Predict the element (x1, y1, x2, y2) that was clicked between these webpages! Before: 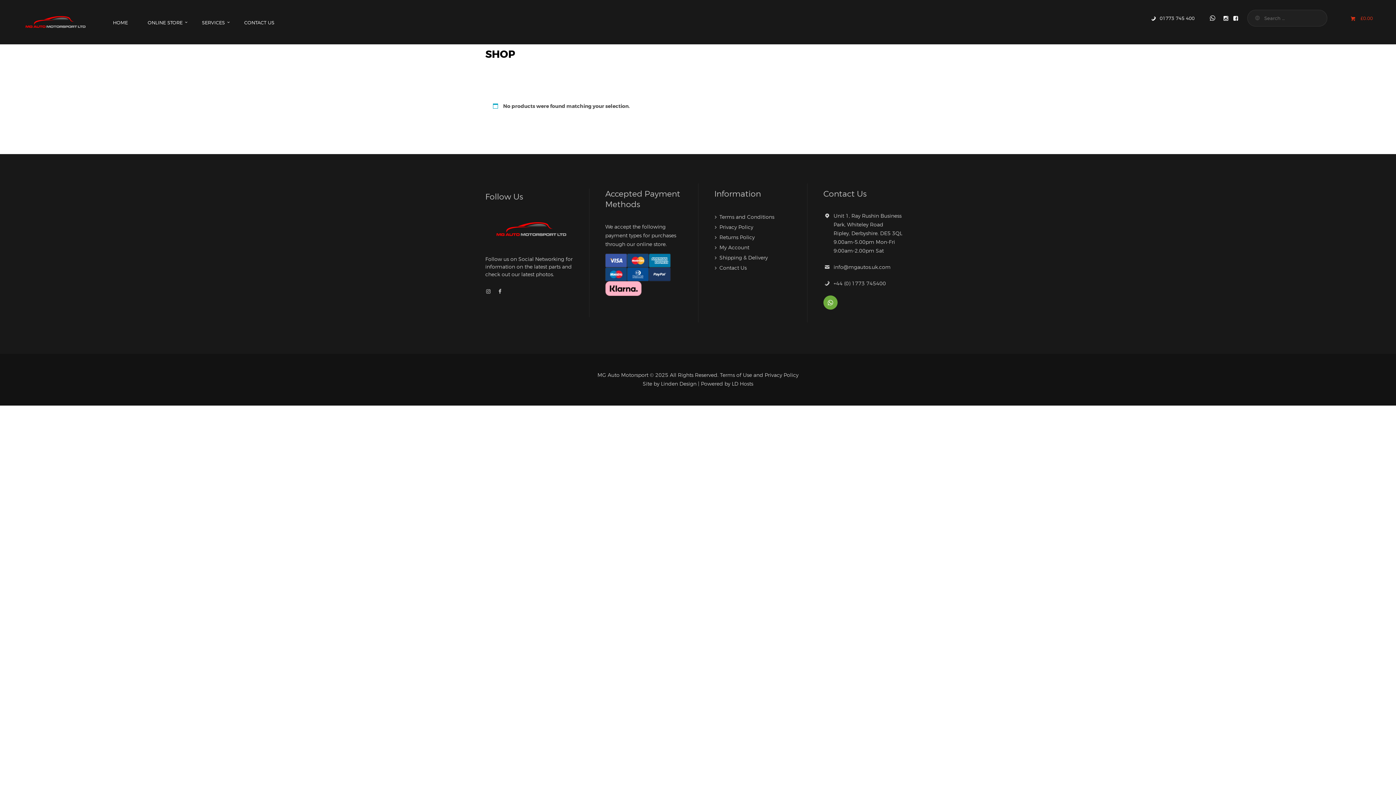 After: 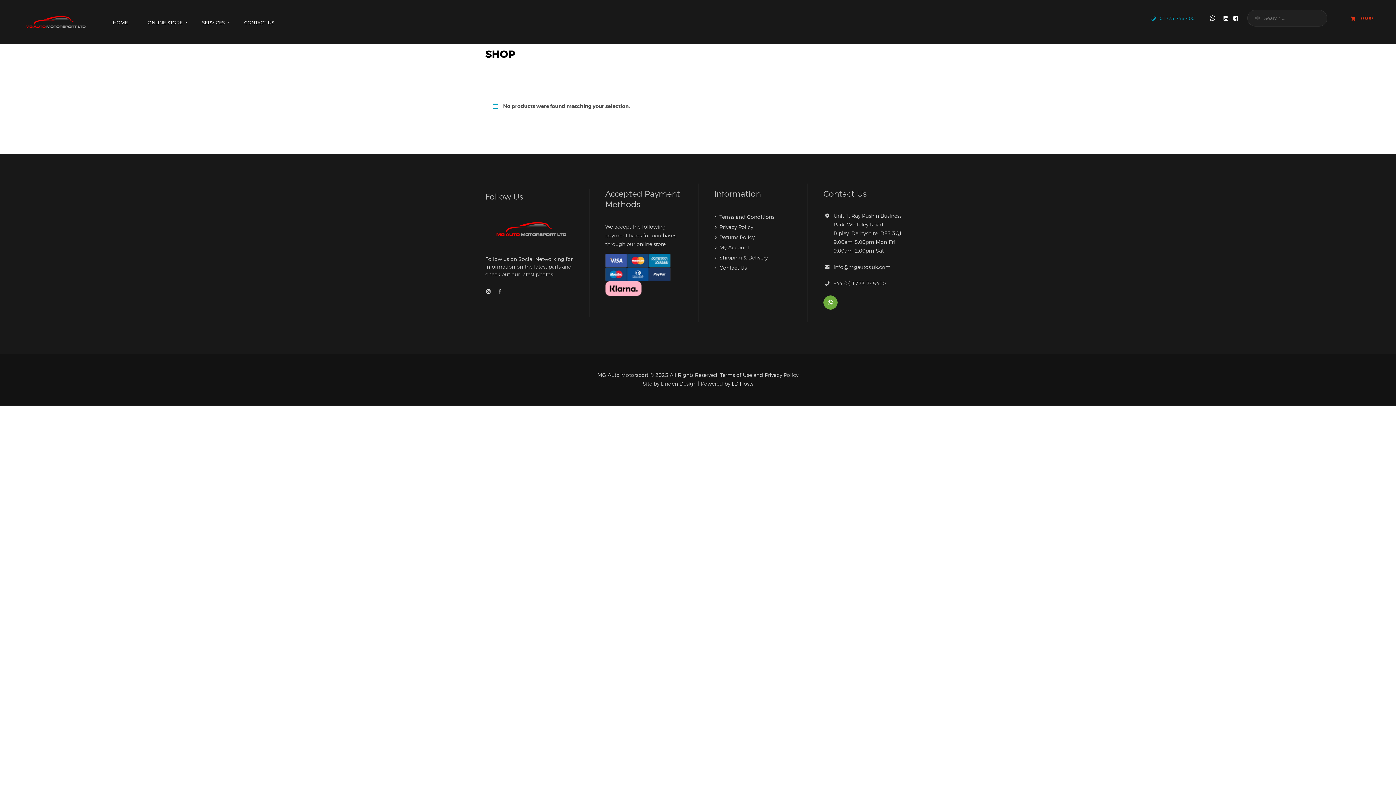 Action: label: 01773 745 400 bbox: (1150, 9, 1194, 26)